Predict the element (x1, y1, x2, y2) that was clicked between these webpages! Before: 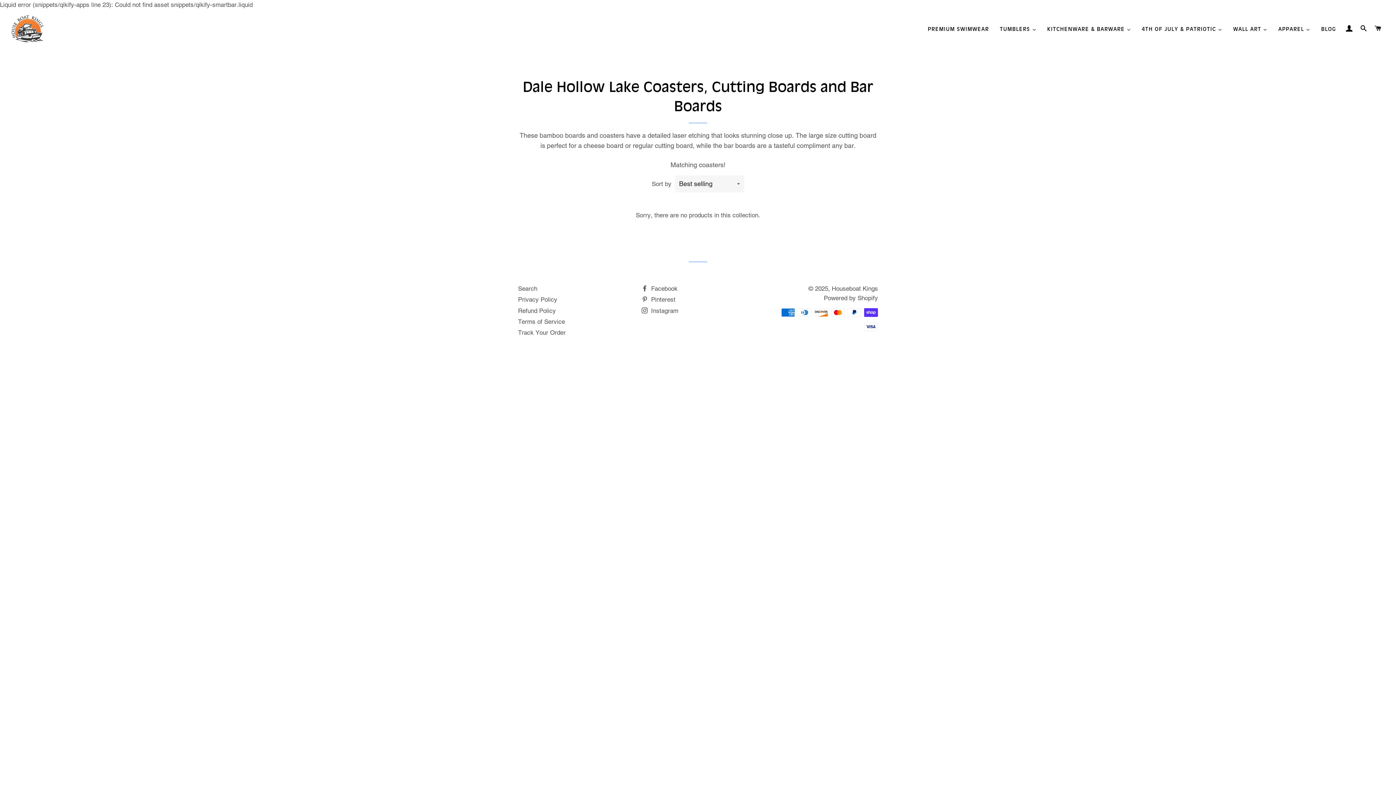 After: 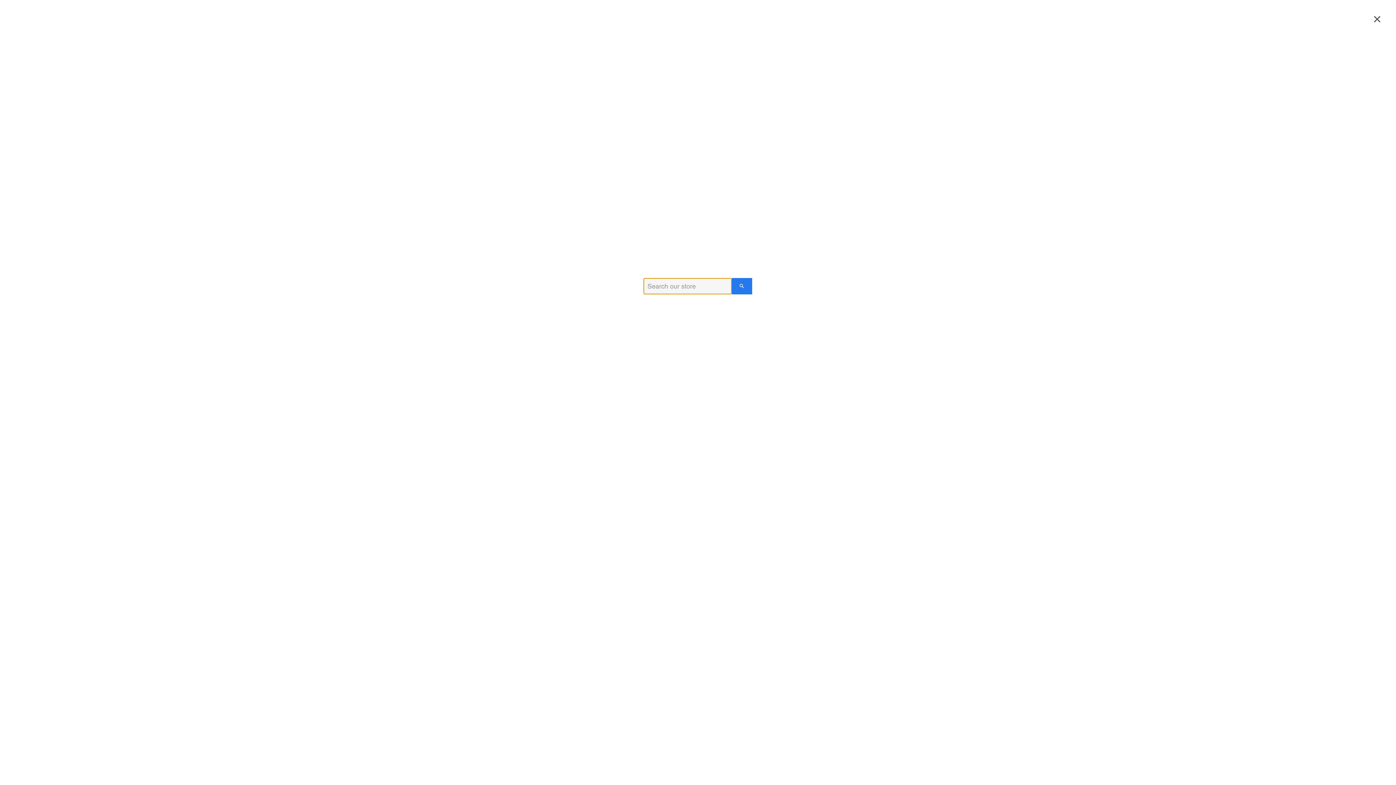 Action: label: SEARCH bbox: (1357, 18, 1370, 39)